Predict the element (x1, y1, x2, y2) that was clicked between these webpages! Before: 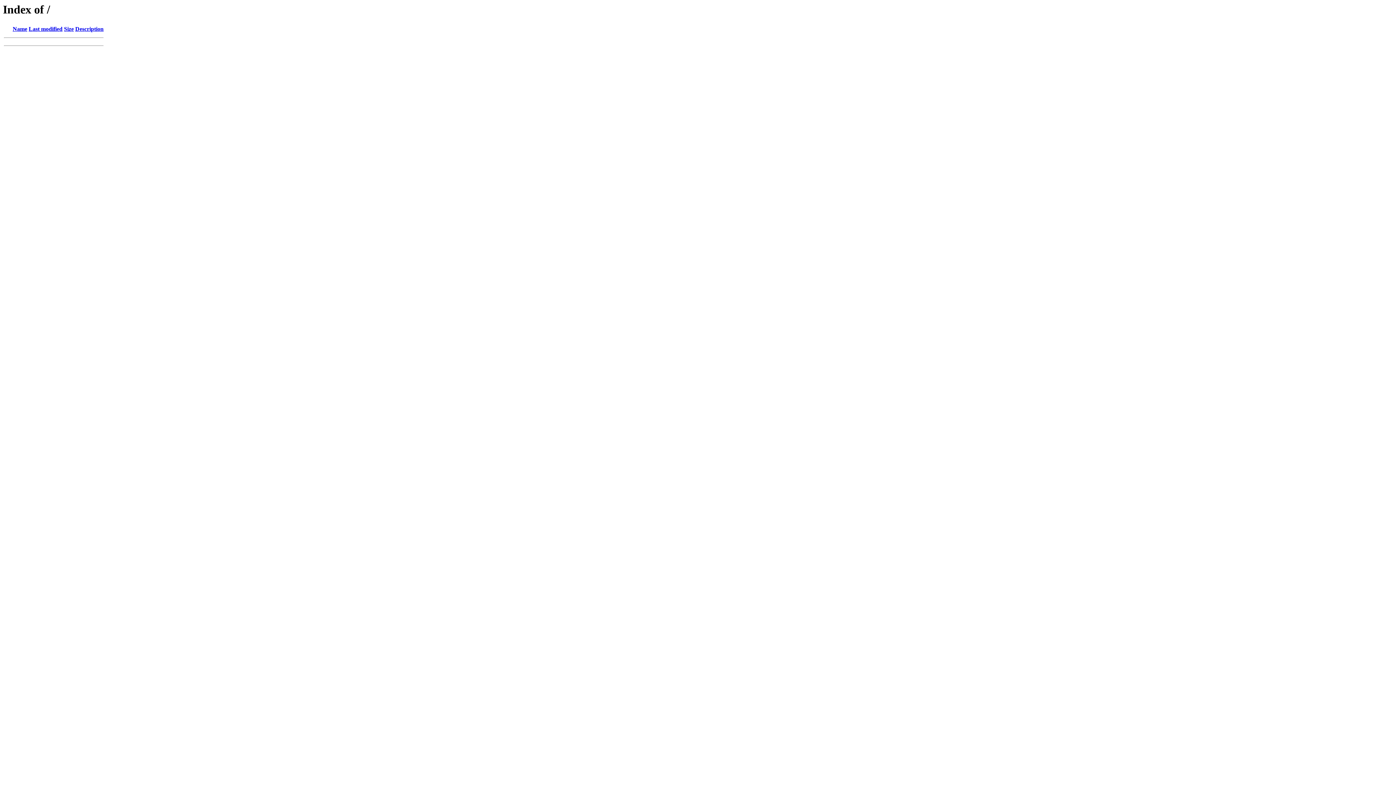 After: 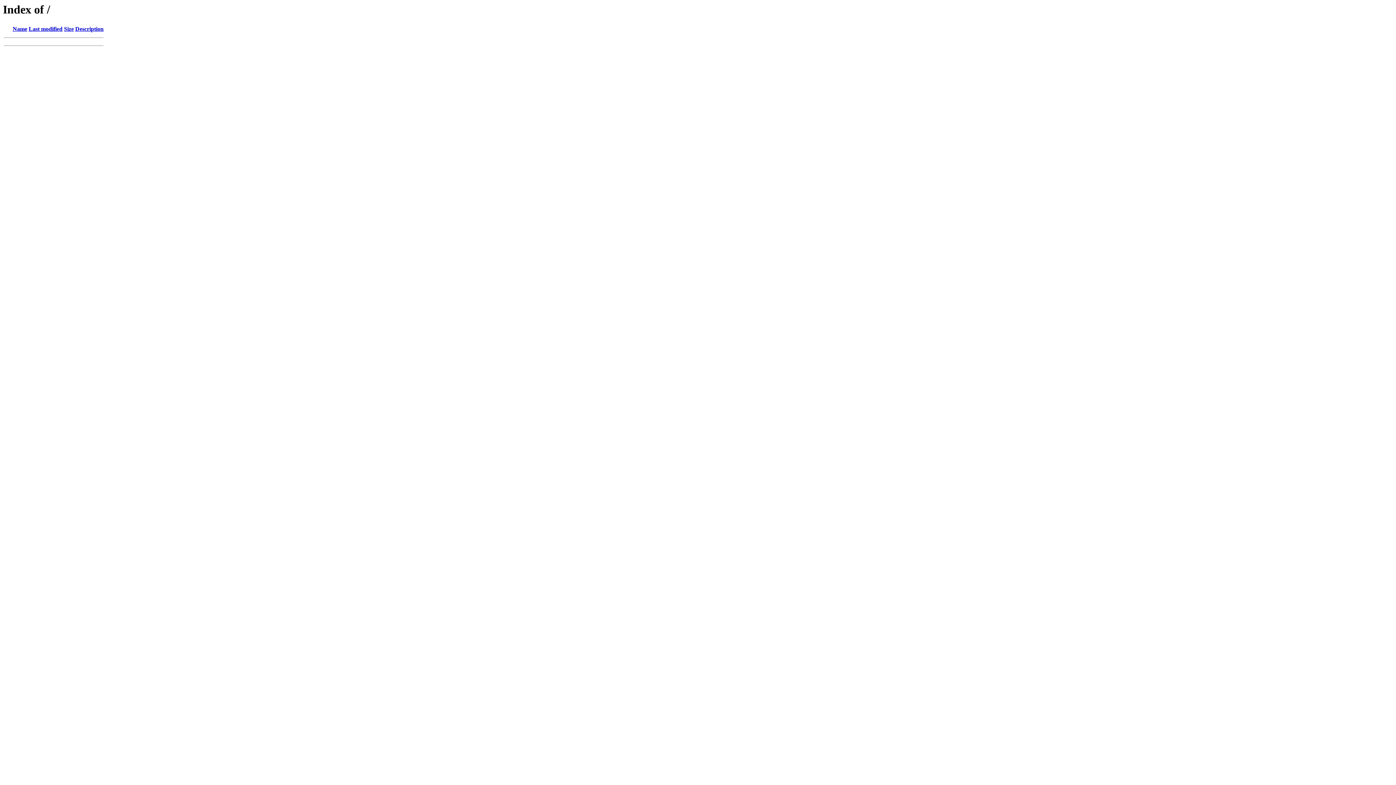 Action: label: Last modified bbox: (28, 25, 62, 32)